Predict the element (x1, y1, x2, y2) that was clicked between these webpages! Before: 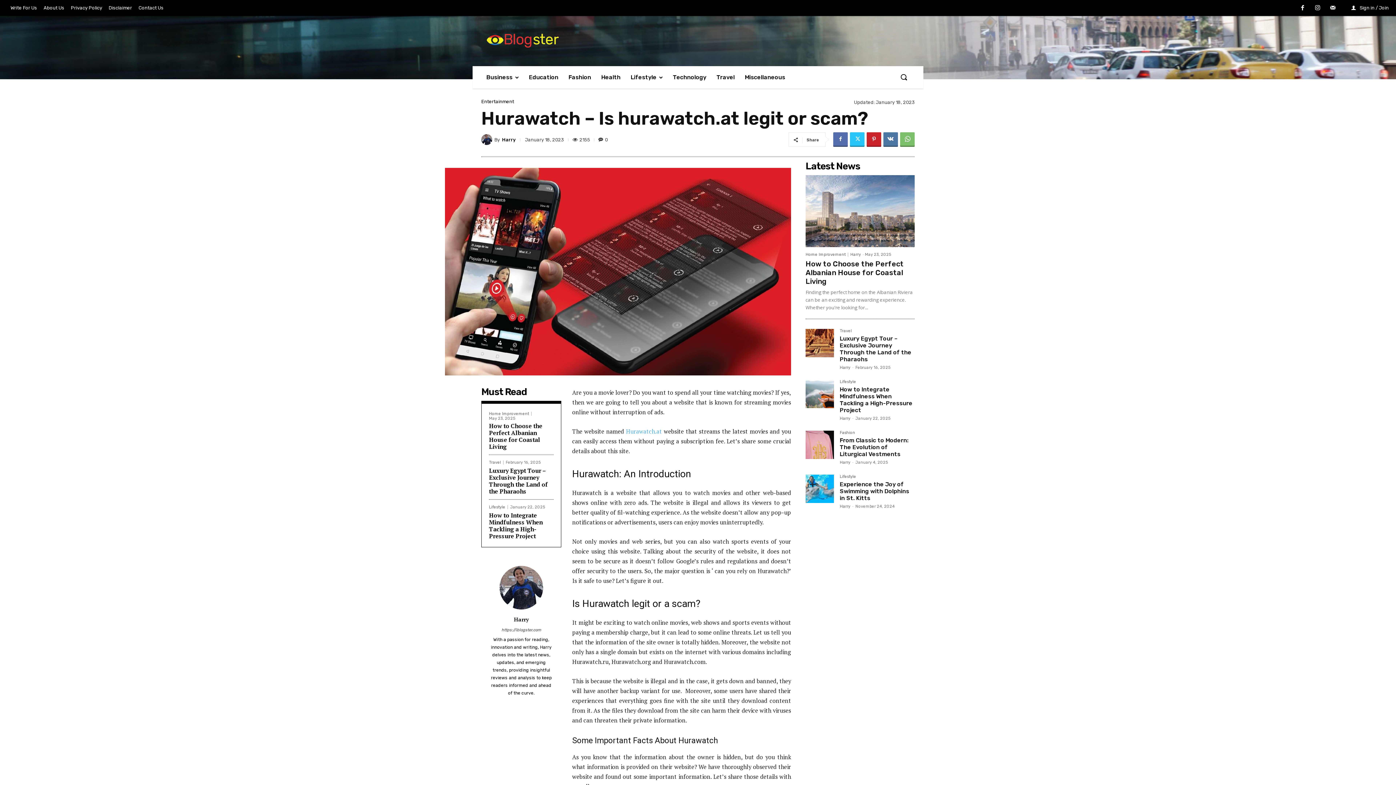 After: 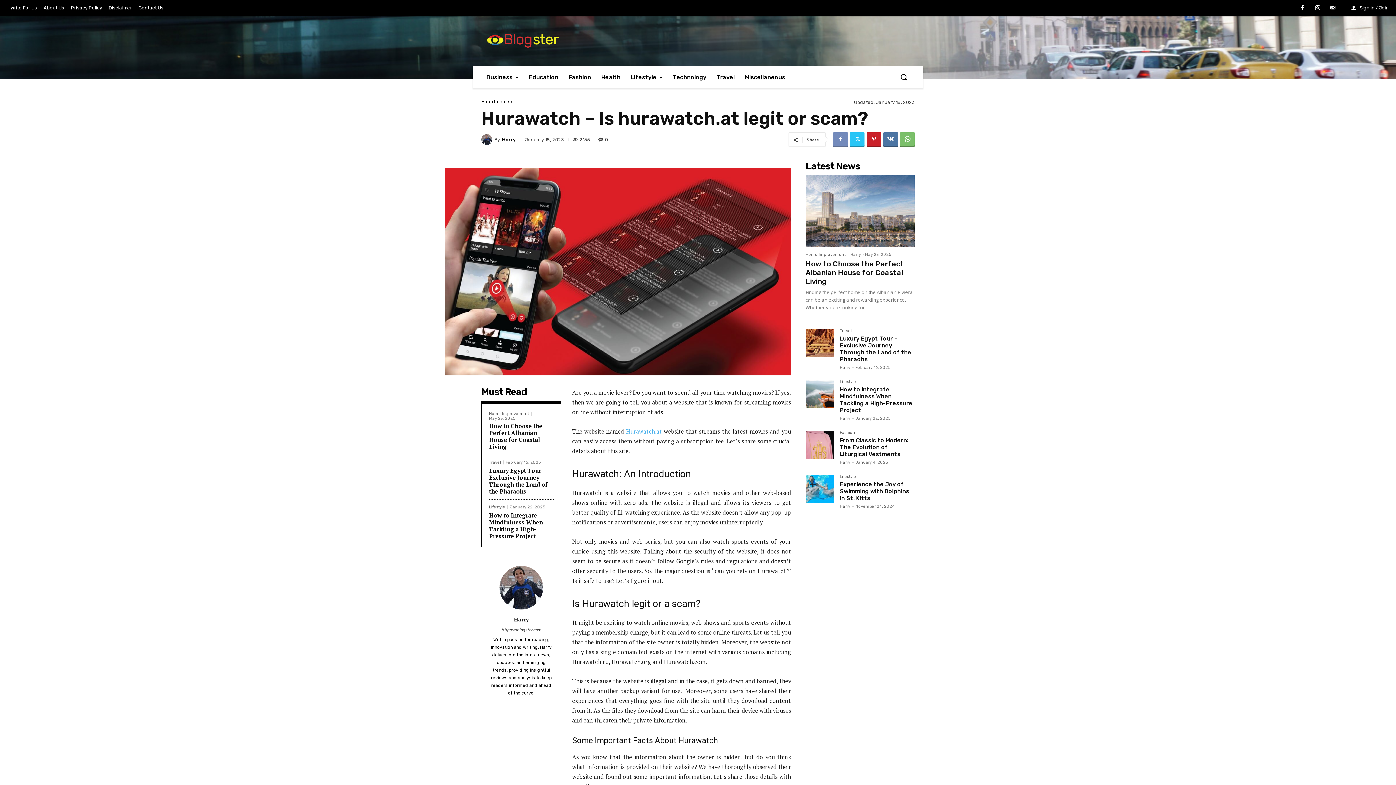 Action: bbox: (833, 132, 847, 146)